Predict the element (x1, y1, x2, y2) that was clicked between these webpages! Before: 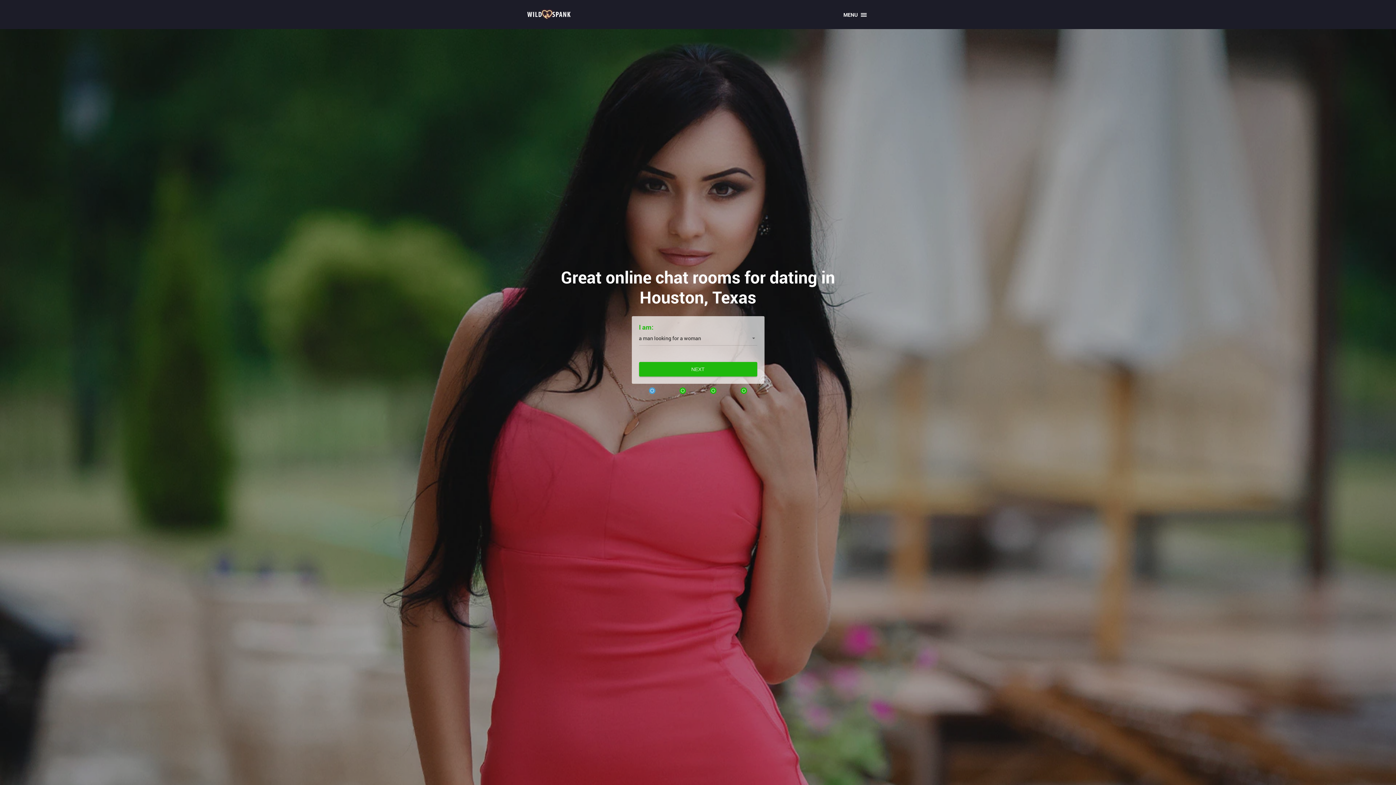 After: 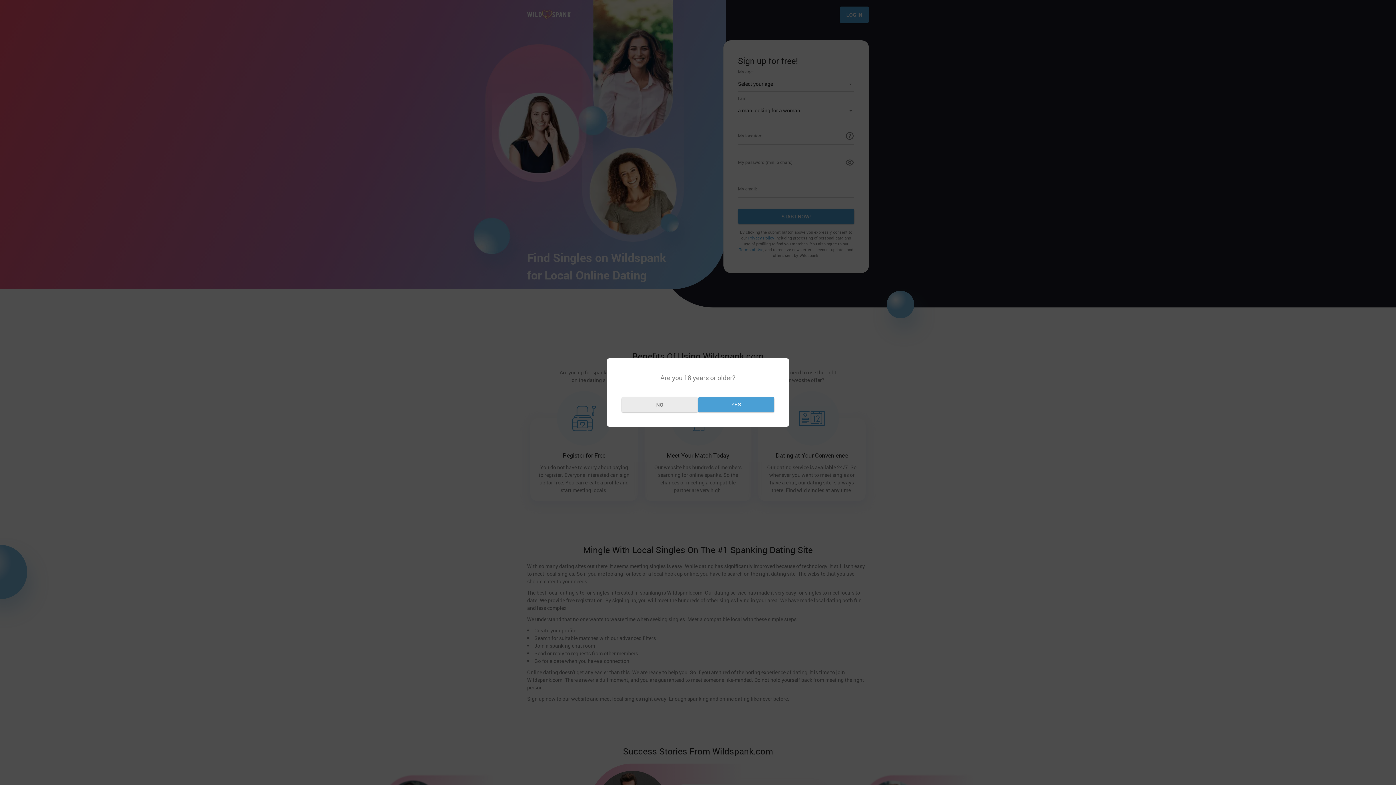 Action: bbox: (527, 8, 570, 21)